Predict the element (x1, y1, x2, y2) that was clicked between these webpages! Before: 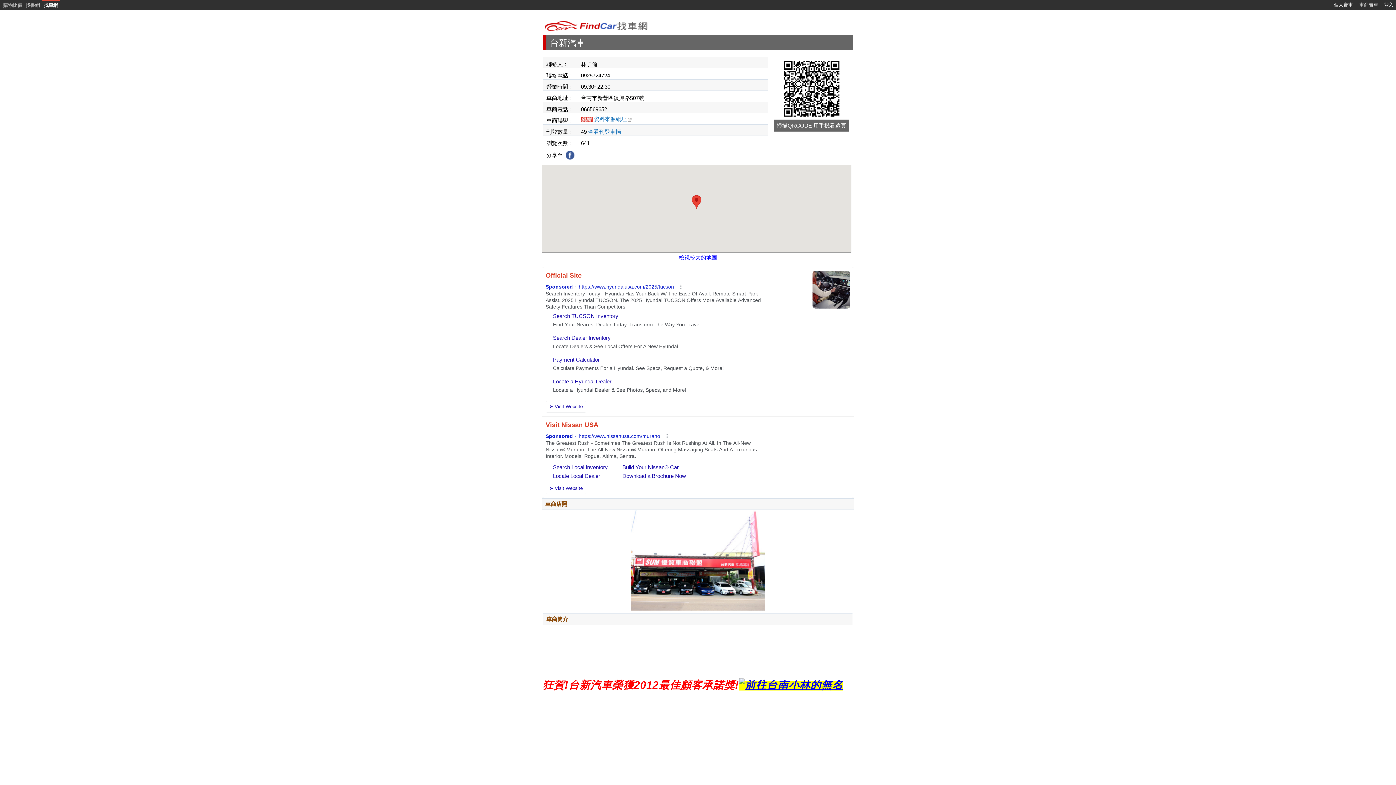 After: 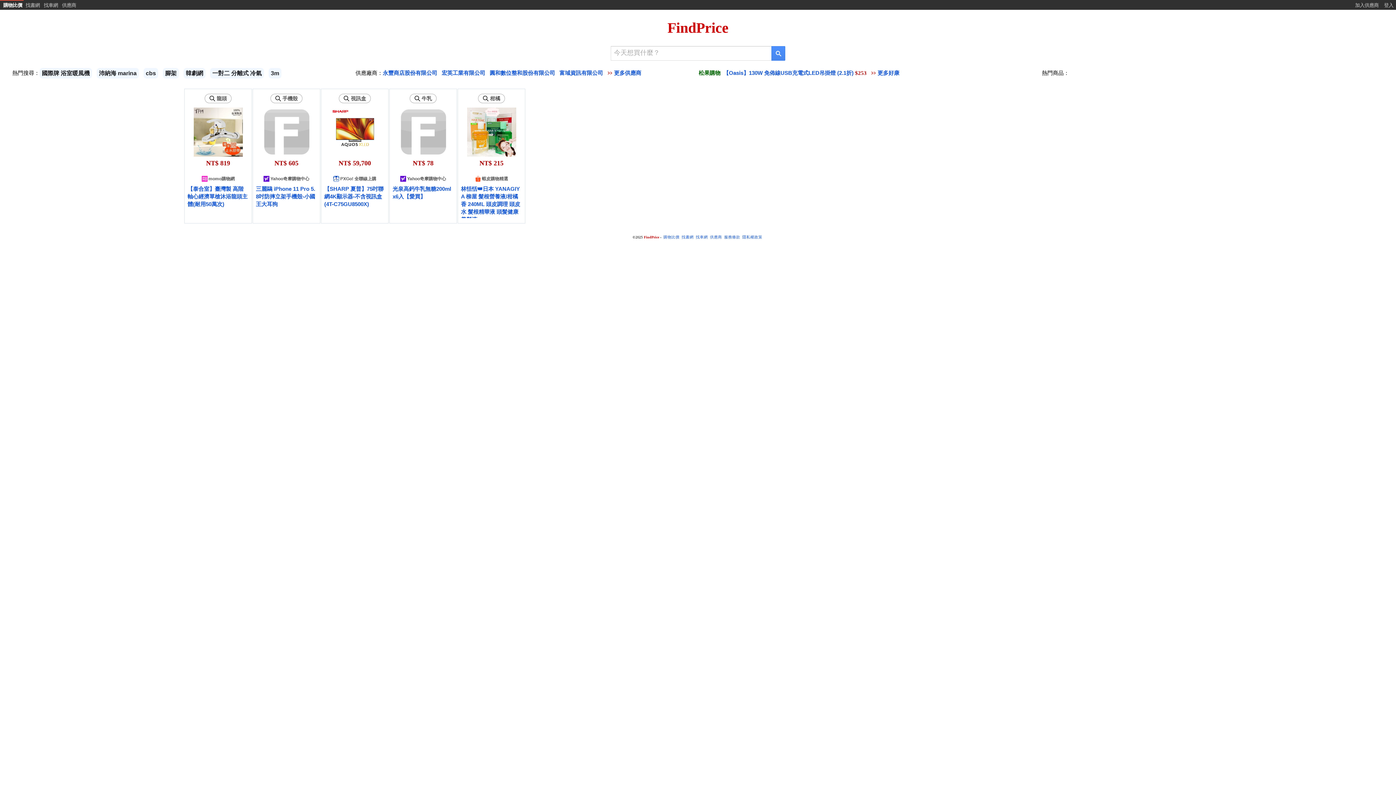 Action: bbox: (3, 2, 22, 8) label: 購物比價